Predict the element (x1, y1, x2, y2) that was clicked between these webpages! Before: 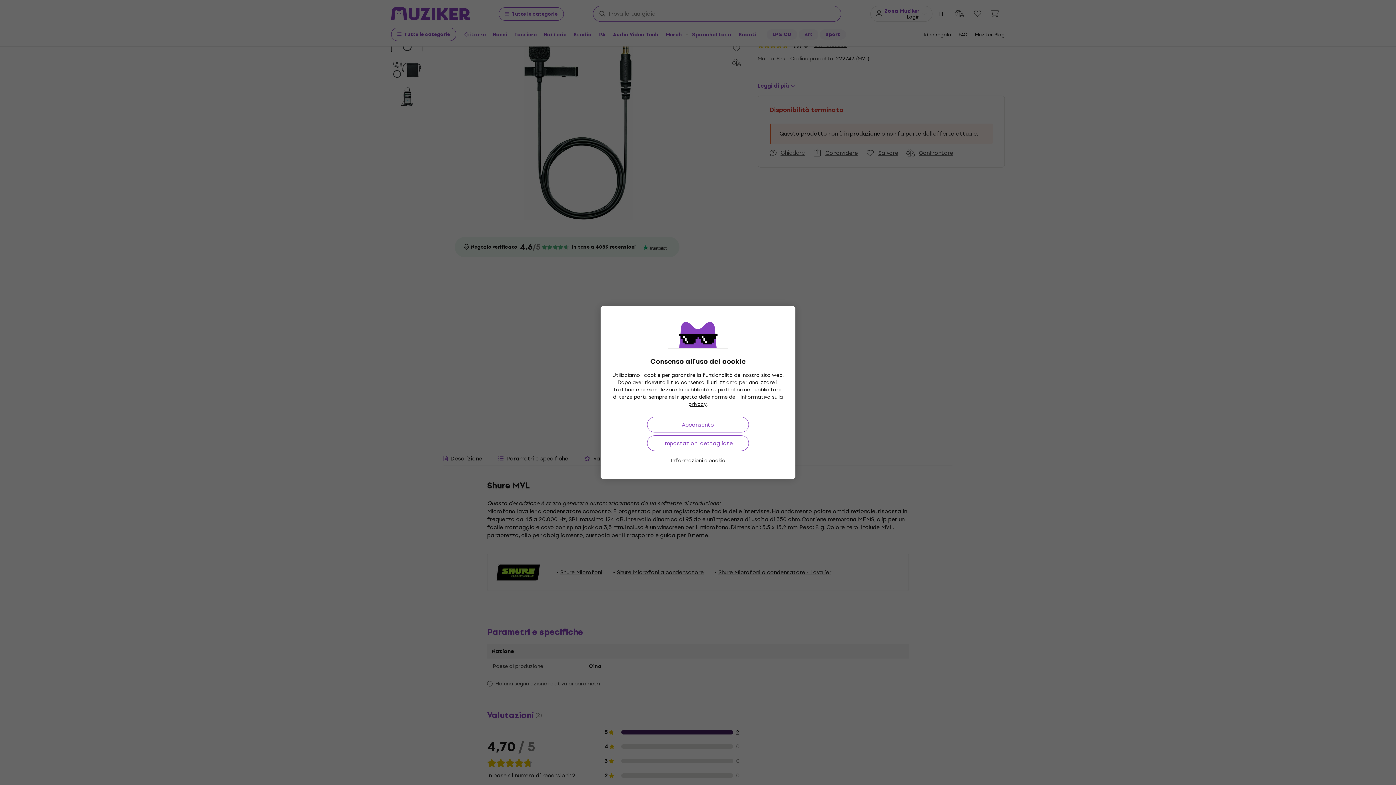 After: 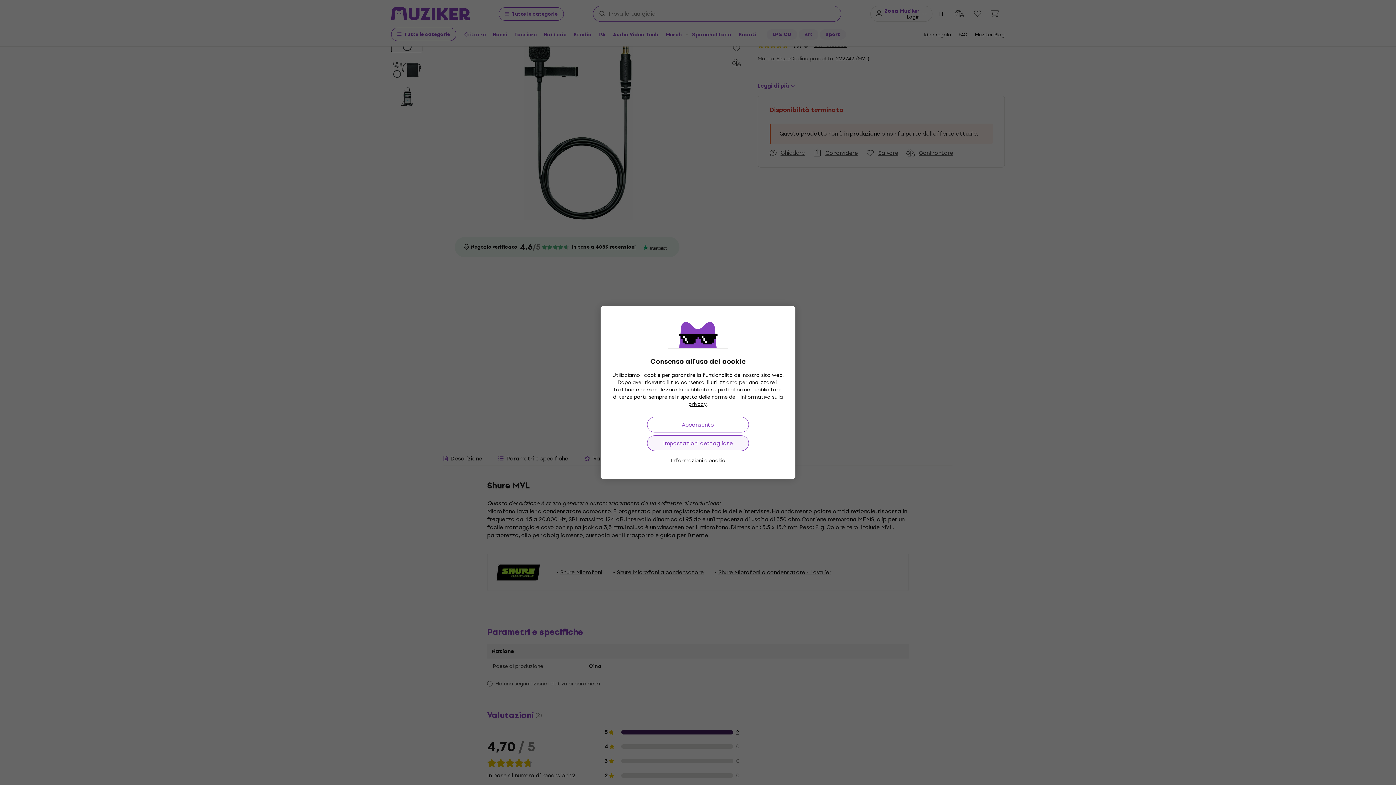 Action: bbox: (647, 435, 749, 451) label: Impostazioni dettagliate